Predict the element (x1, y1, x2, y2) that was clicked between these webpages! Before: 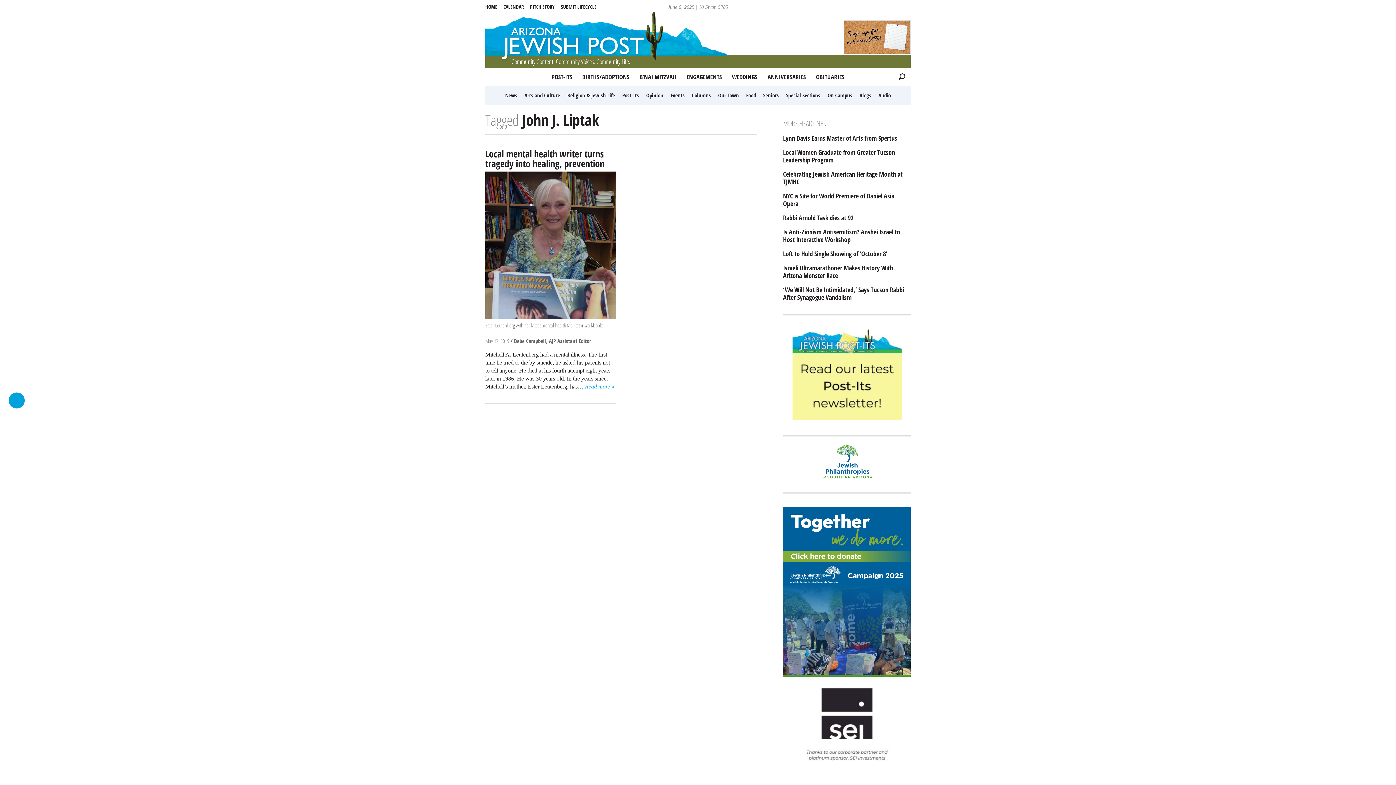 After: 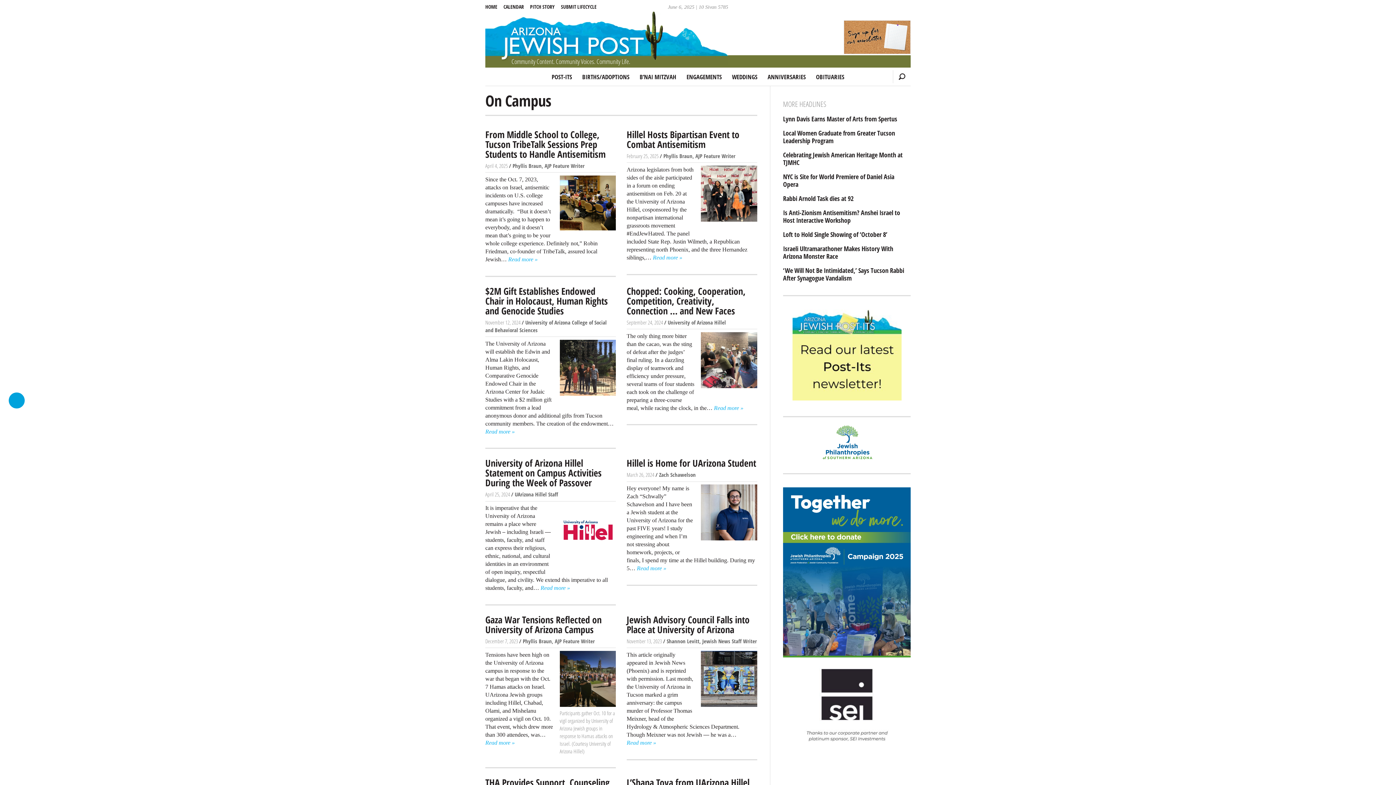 Action: bbox: (825, 89, 855, 101) label: On Campus